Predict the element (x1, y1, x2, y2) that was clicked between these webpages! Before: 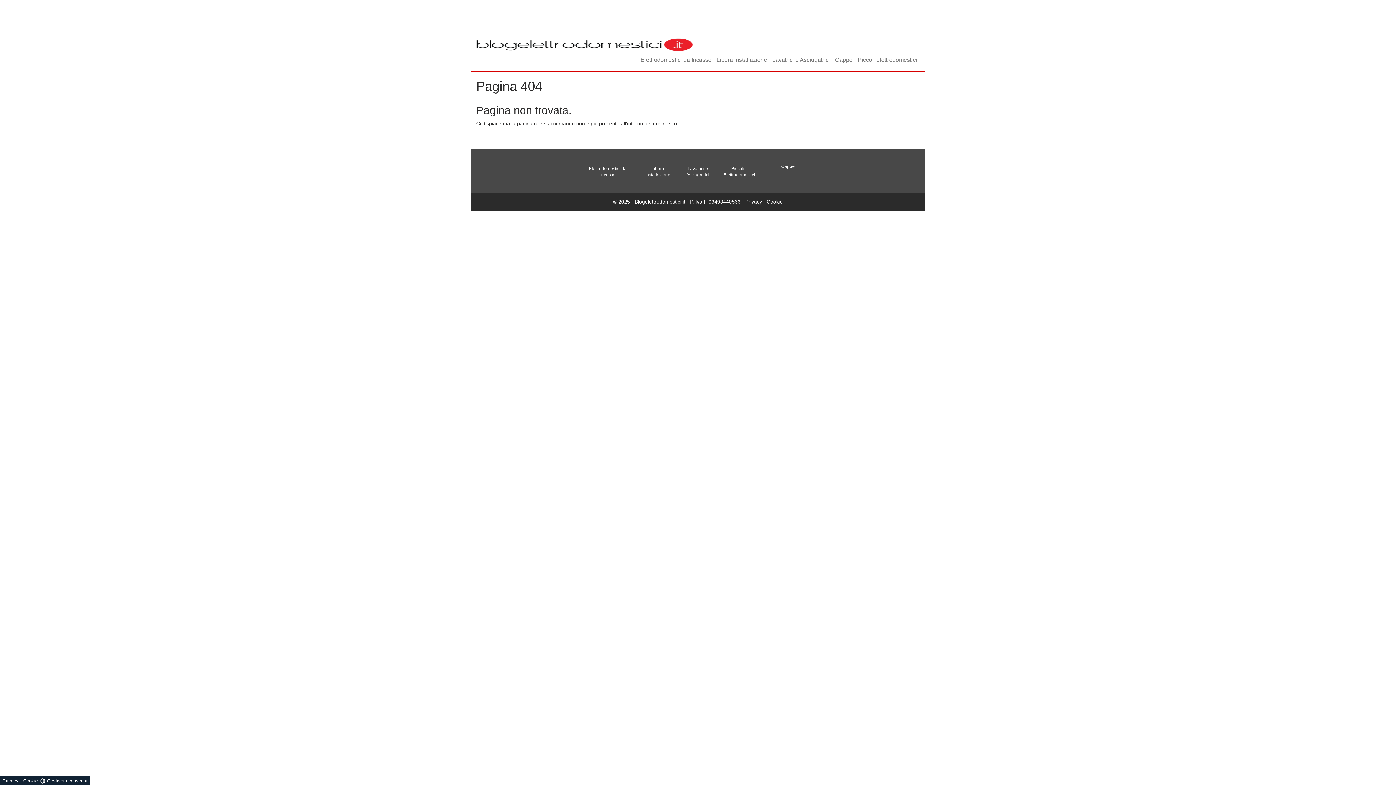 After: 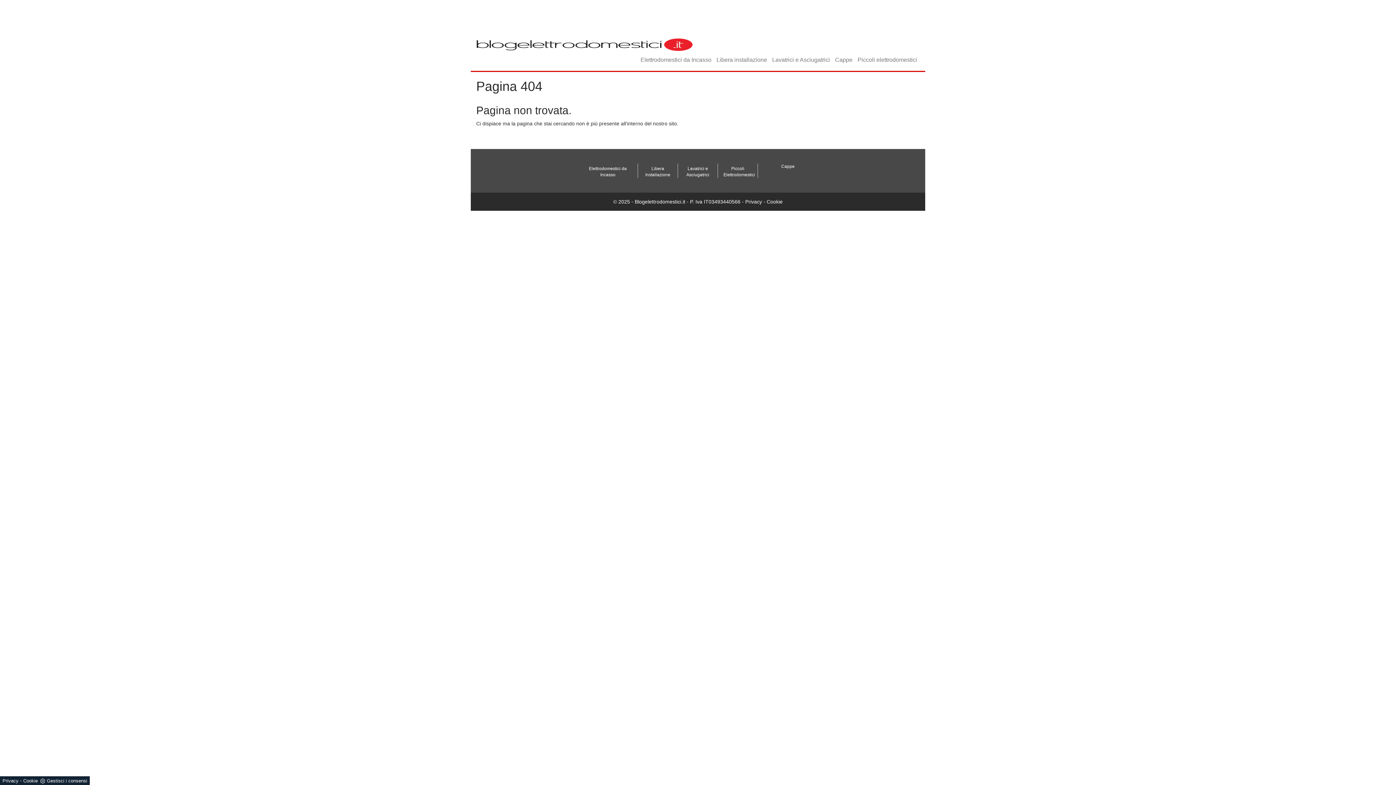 Action: label: Privacy bbox: (2, 778, 18, 784)